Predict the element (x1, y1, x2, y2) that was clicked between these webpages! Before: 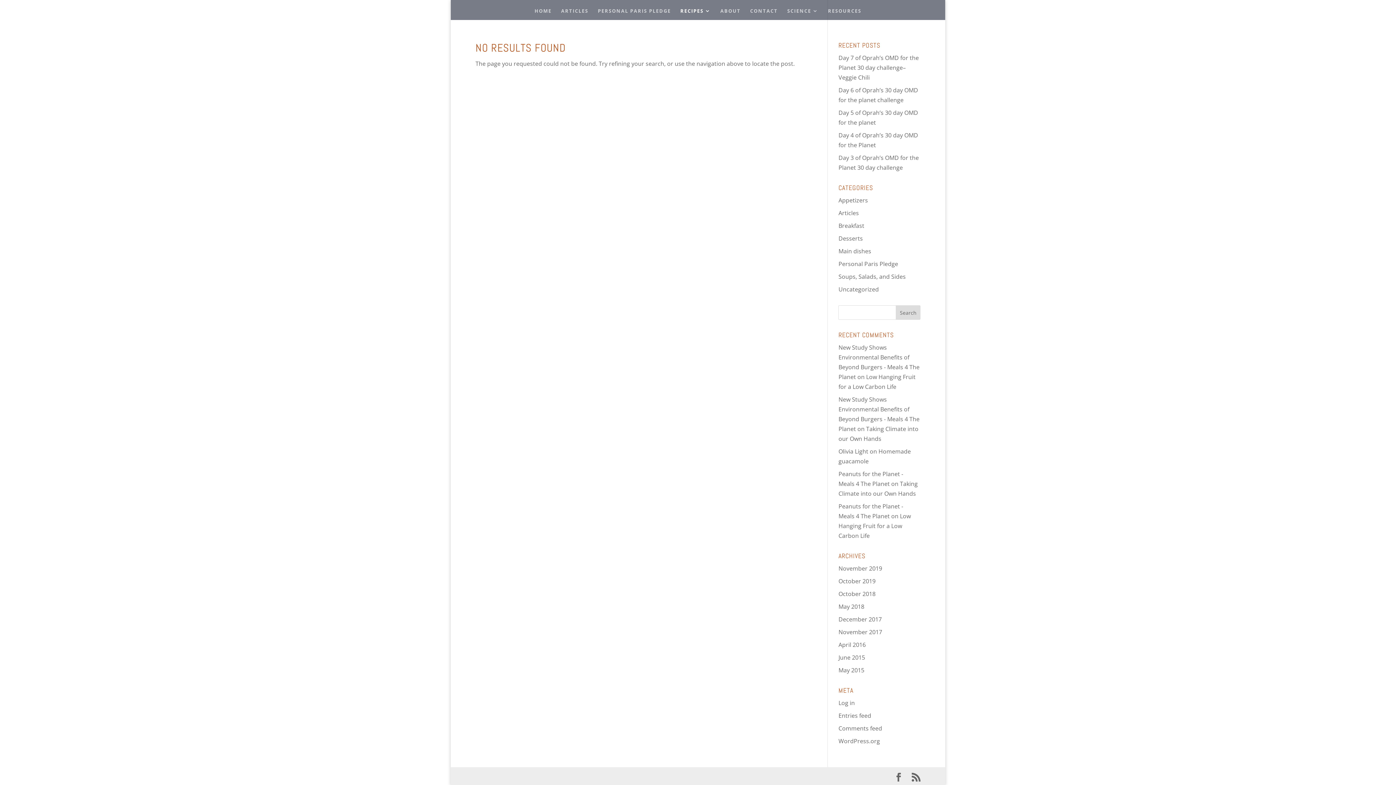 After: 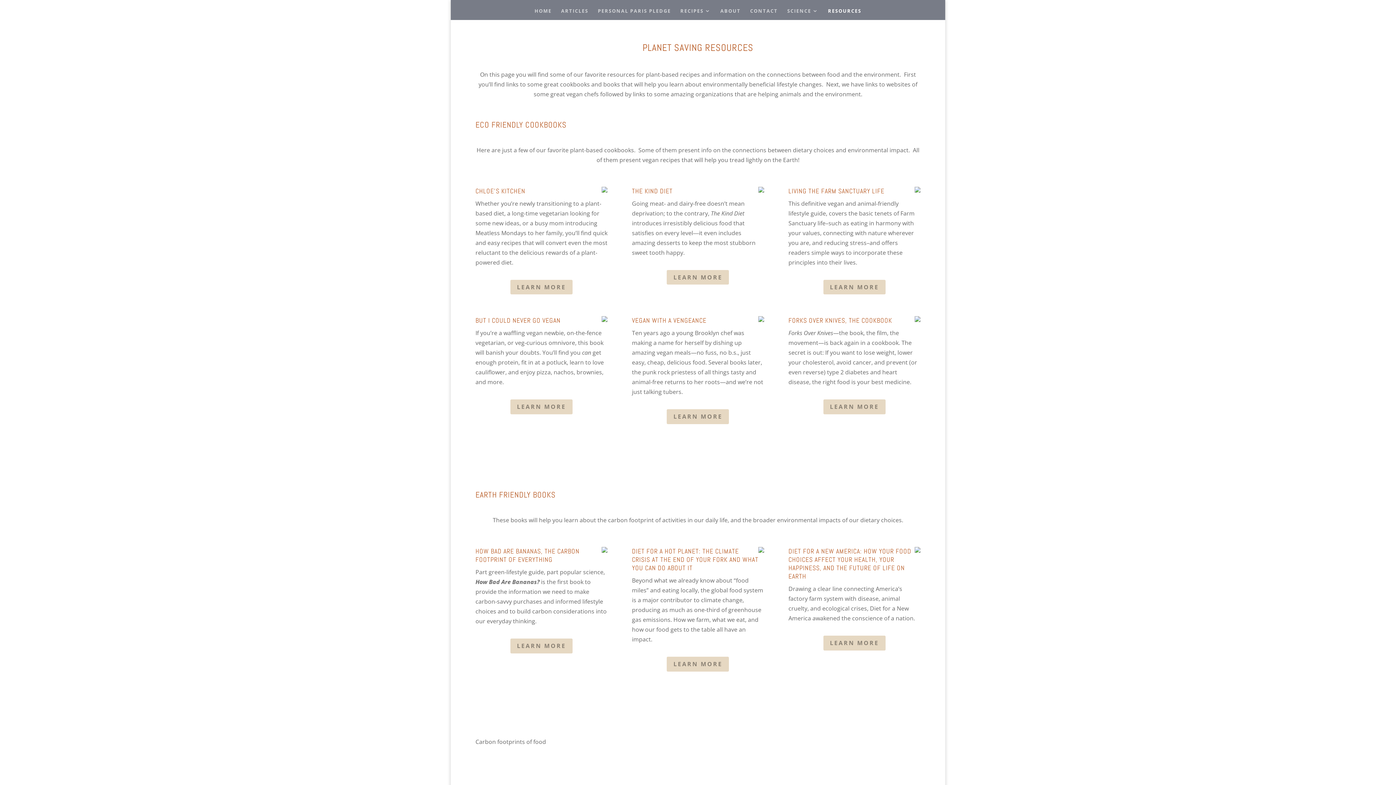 Action: label: RESOURCES bbox: (828, 8, 861, 20)